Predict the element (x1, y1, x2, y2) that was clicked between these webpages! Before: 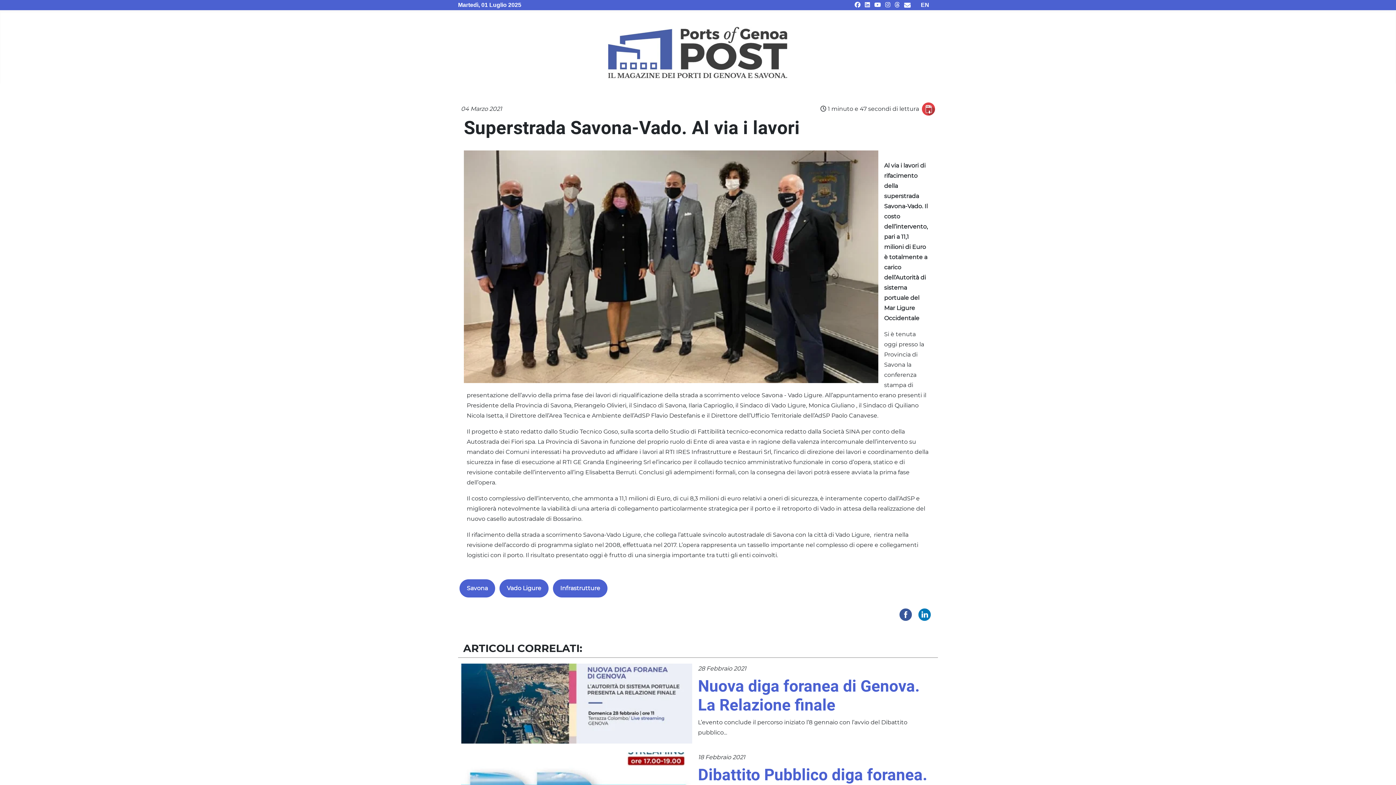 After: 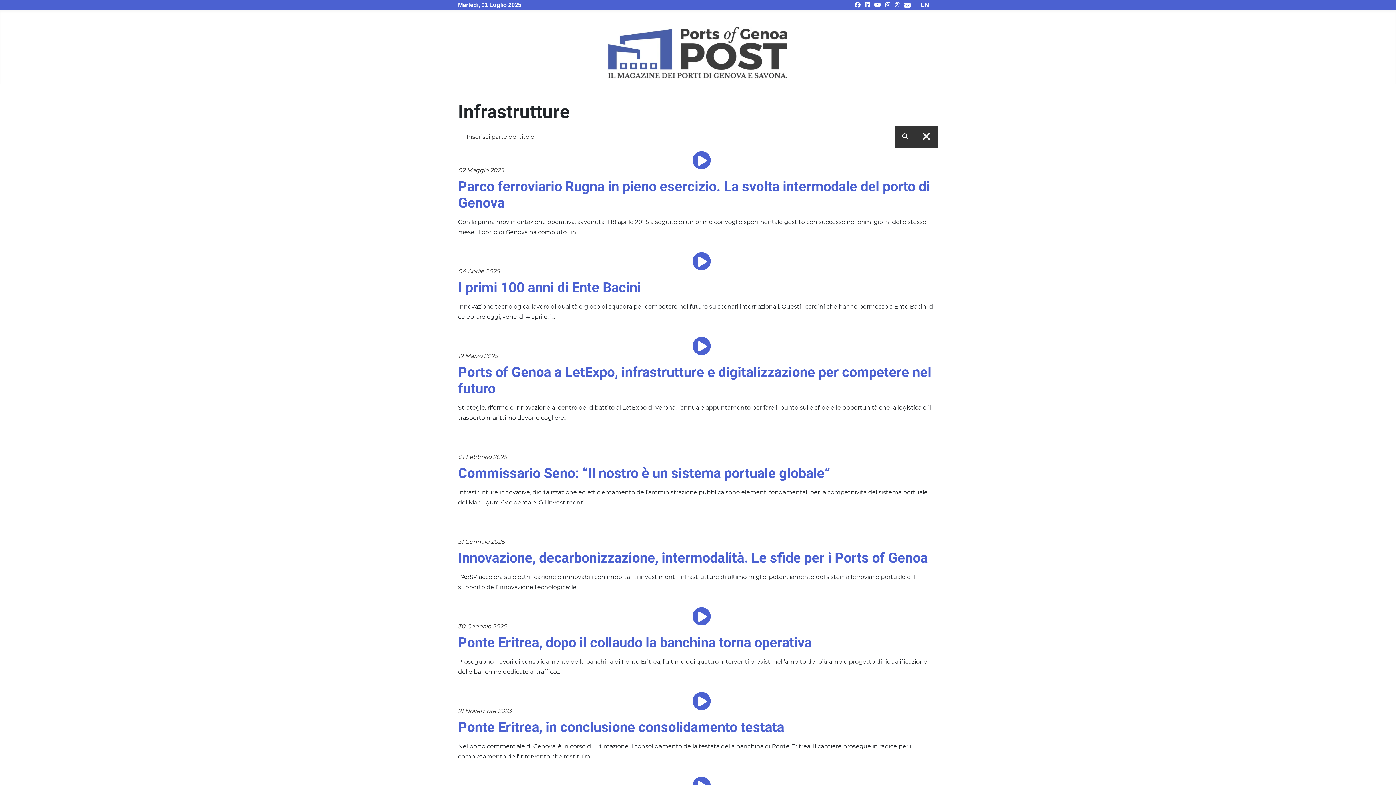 Action: bbox: (553, 579, 607, 597) label: Infrastrutture